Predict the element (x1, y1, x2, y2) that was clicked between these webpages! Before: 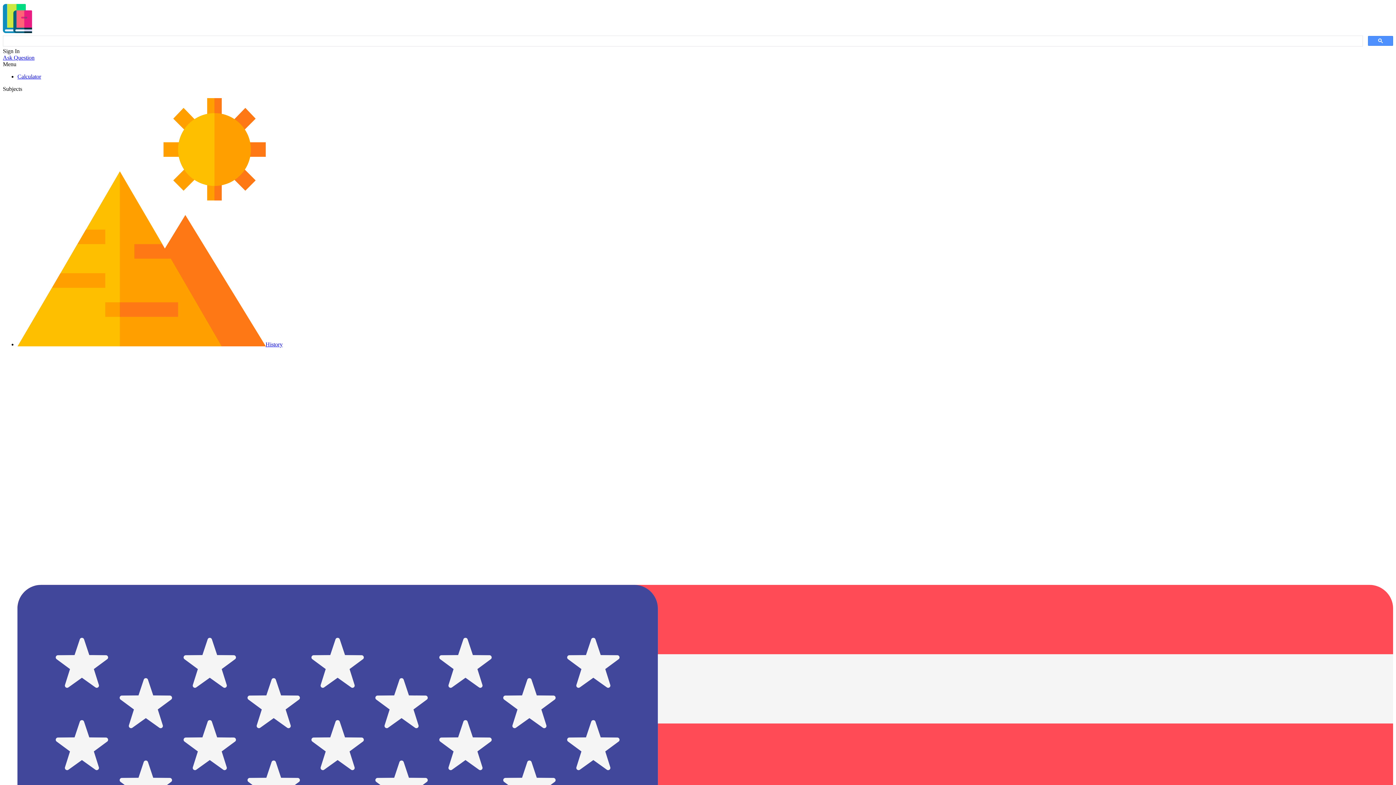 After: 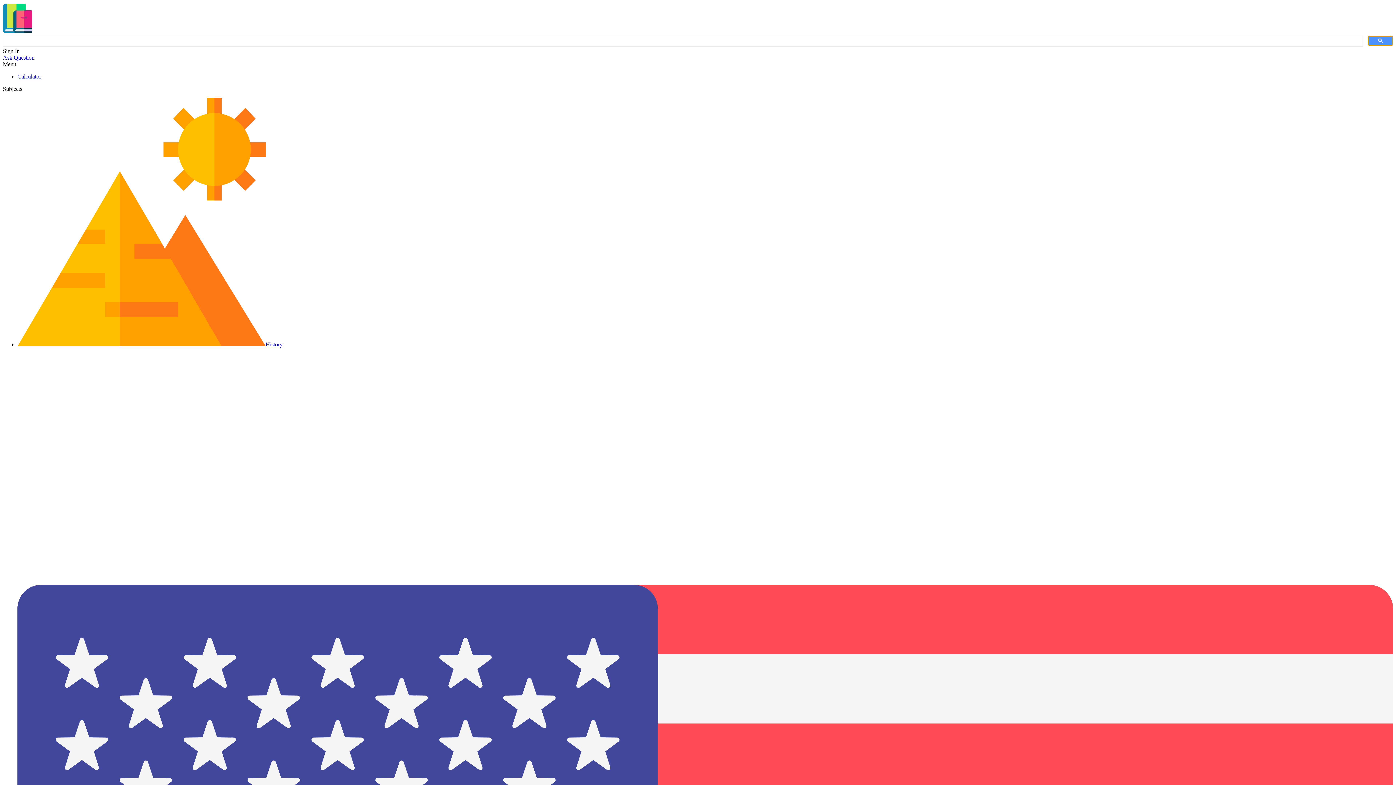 Action: bbox: (1368, 36, 1393, 45)